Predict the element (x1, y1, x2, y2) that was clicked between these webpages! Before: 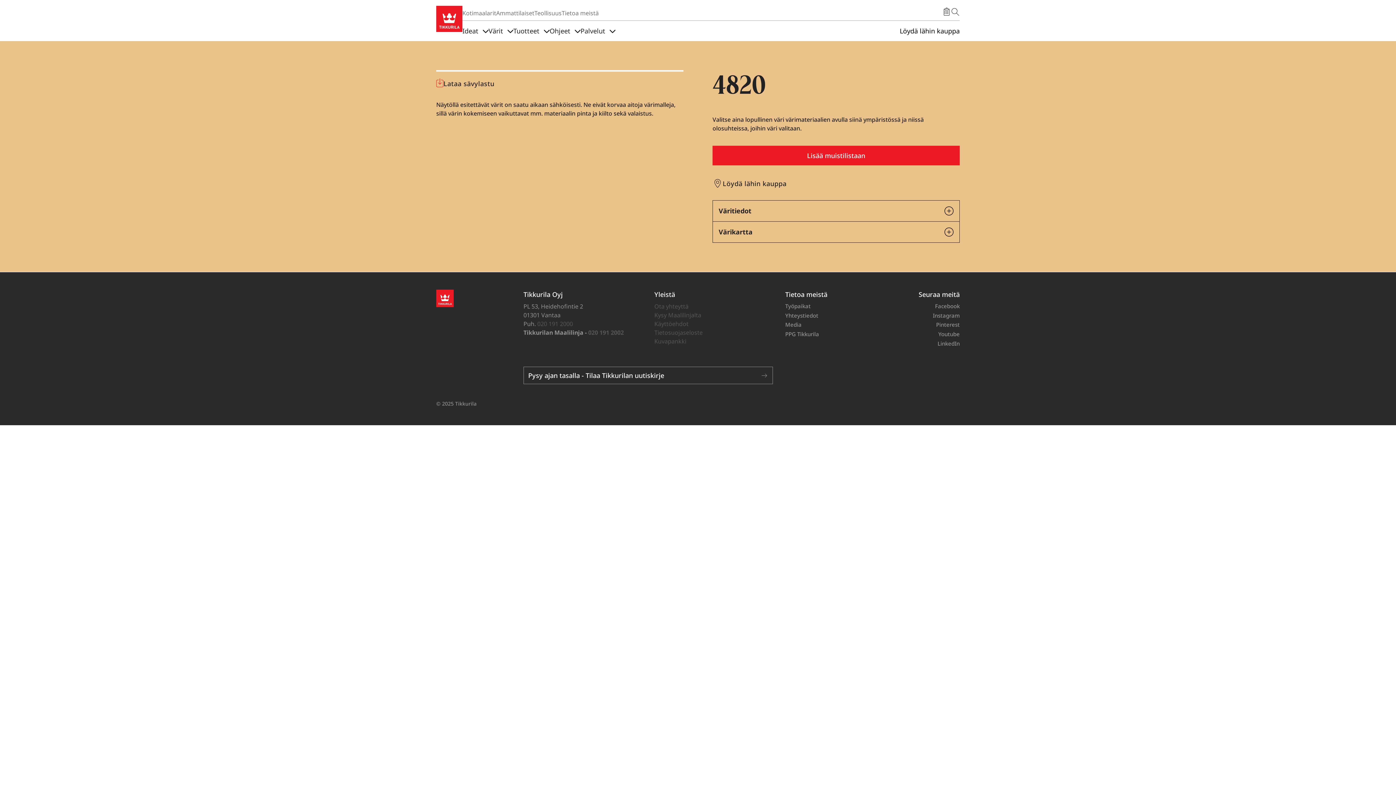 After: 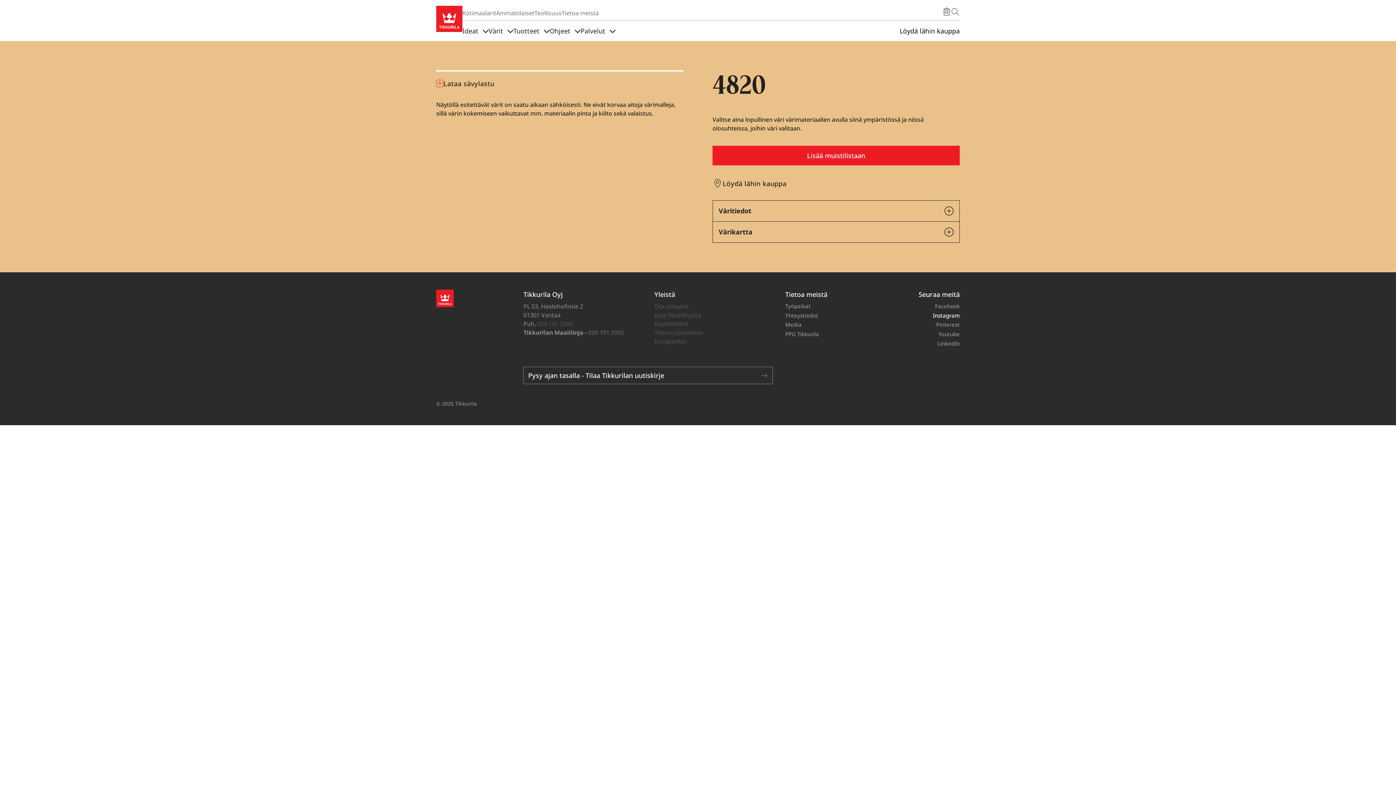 Action: label: Instagram bbox: (933, 311, 960, 319)